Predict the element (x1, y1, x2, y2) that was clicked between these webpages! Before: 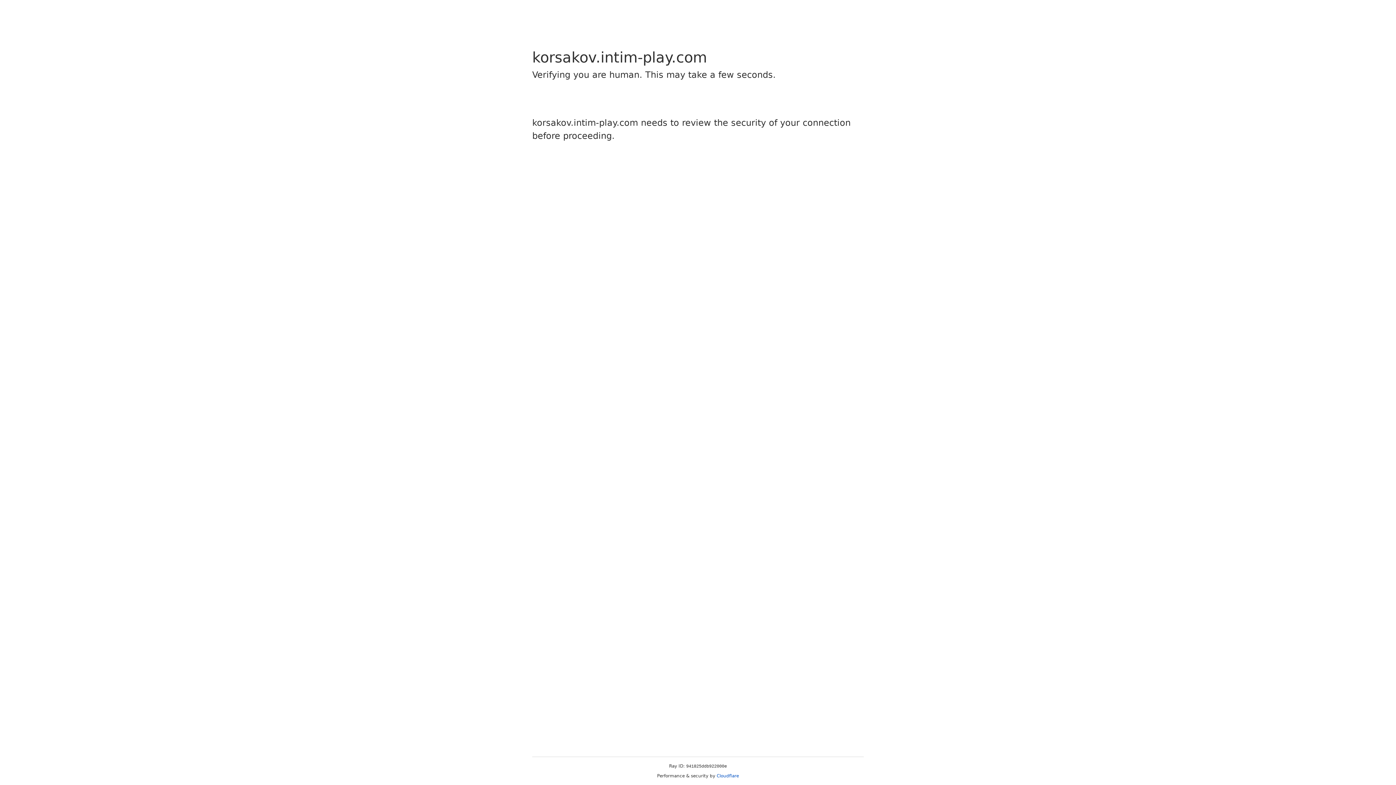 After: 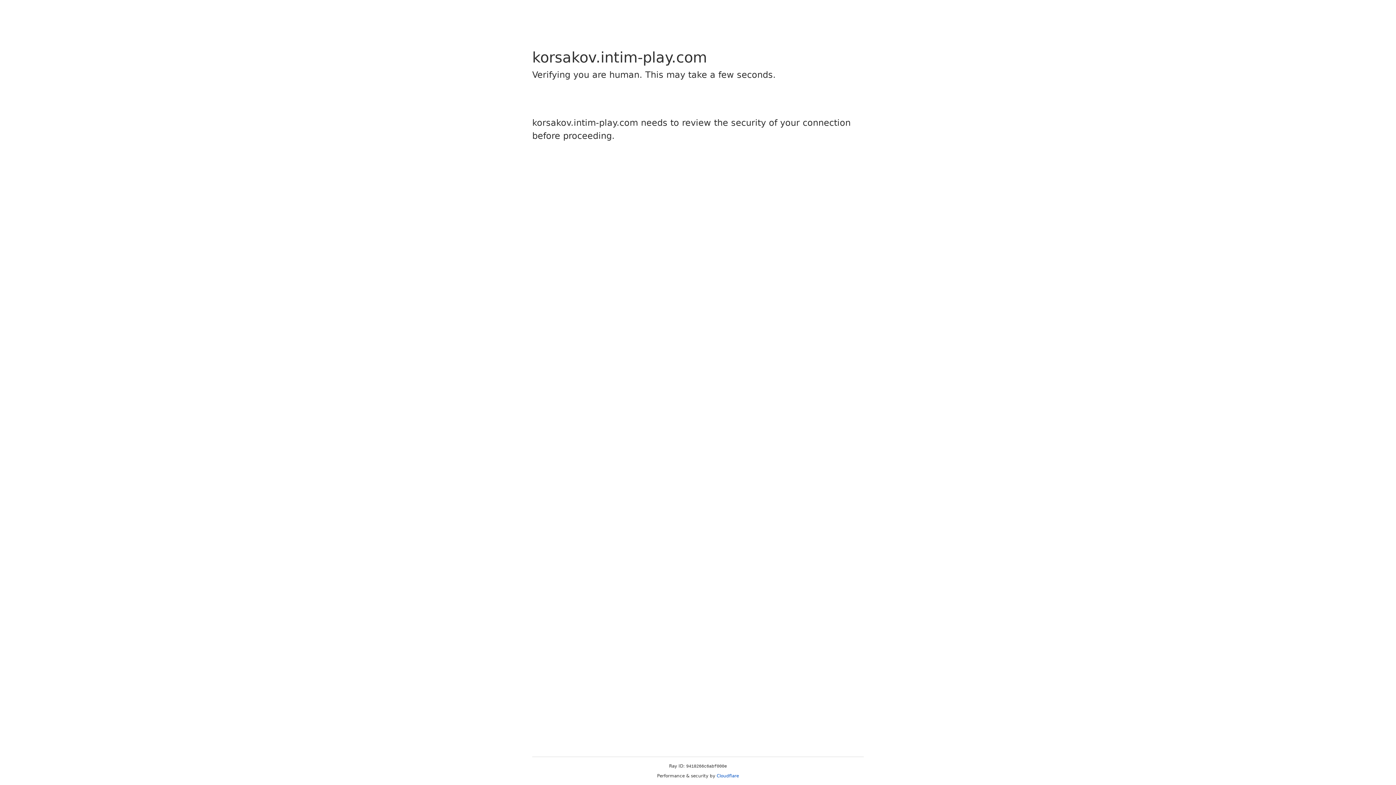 Action: bbox: (716, 773, 739, 778) label: Cloudflare